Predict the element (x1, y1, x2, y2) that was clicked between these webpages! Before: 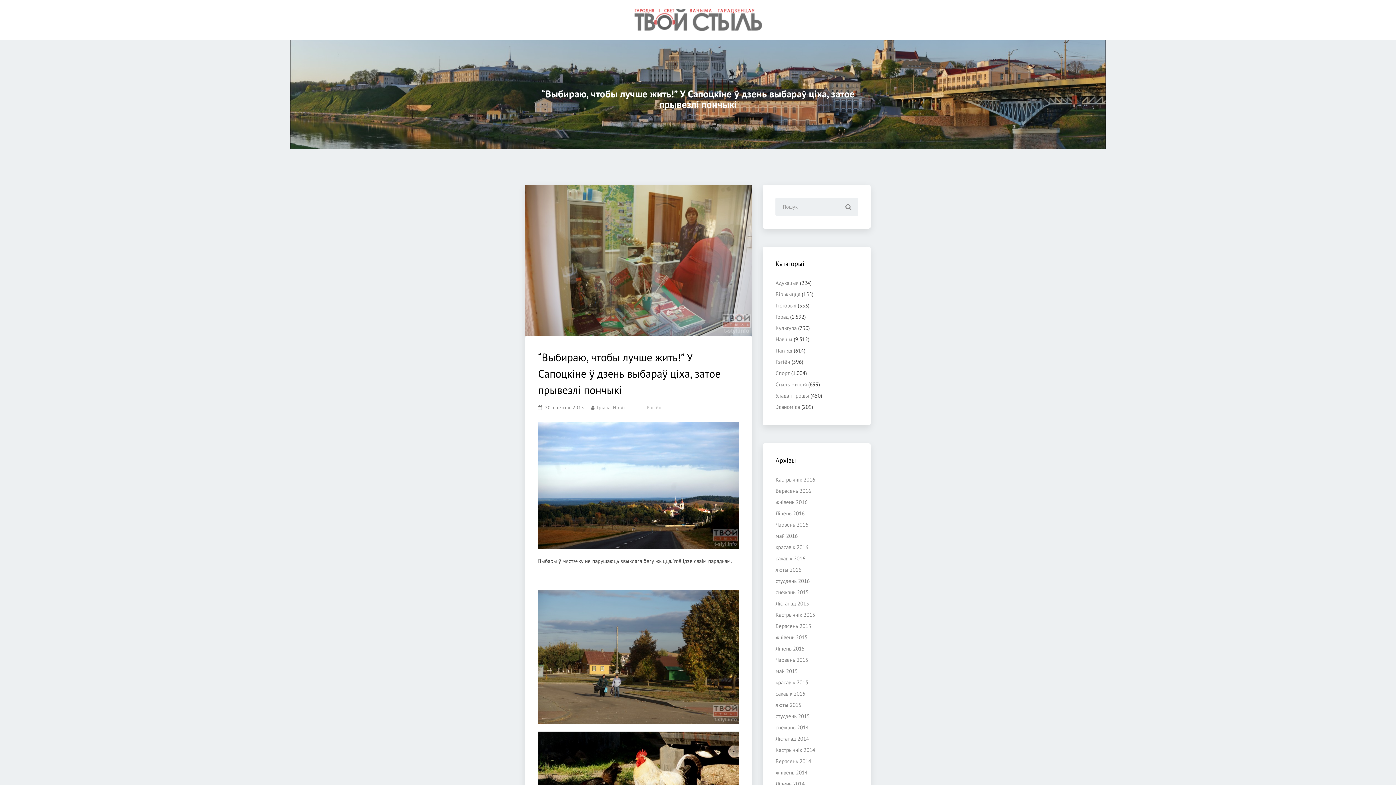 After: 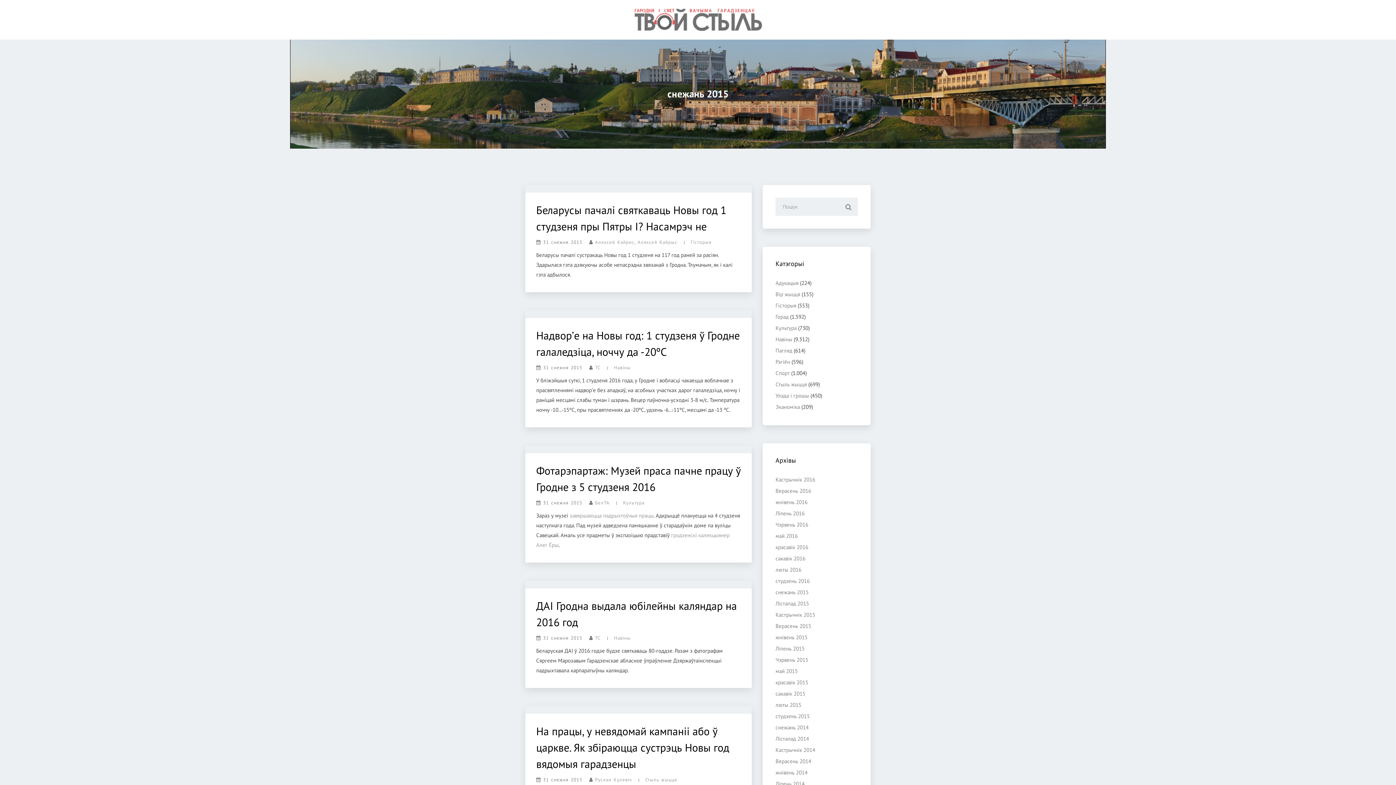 Action: bbox: (775, 589, 808, 596) label: снежань 2015